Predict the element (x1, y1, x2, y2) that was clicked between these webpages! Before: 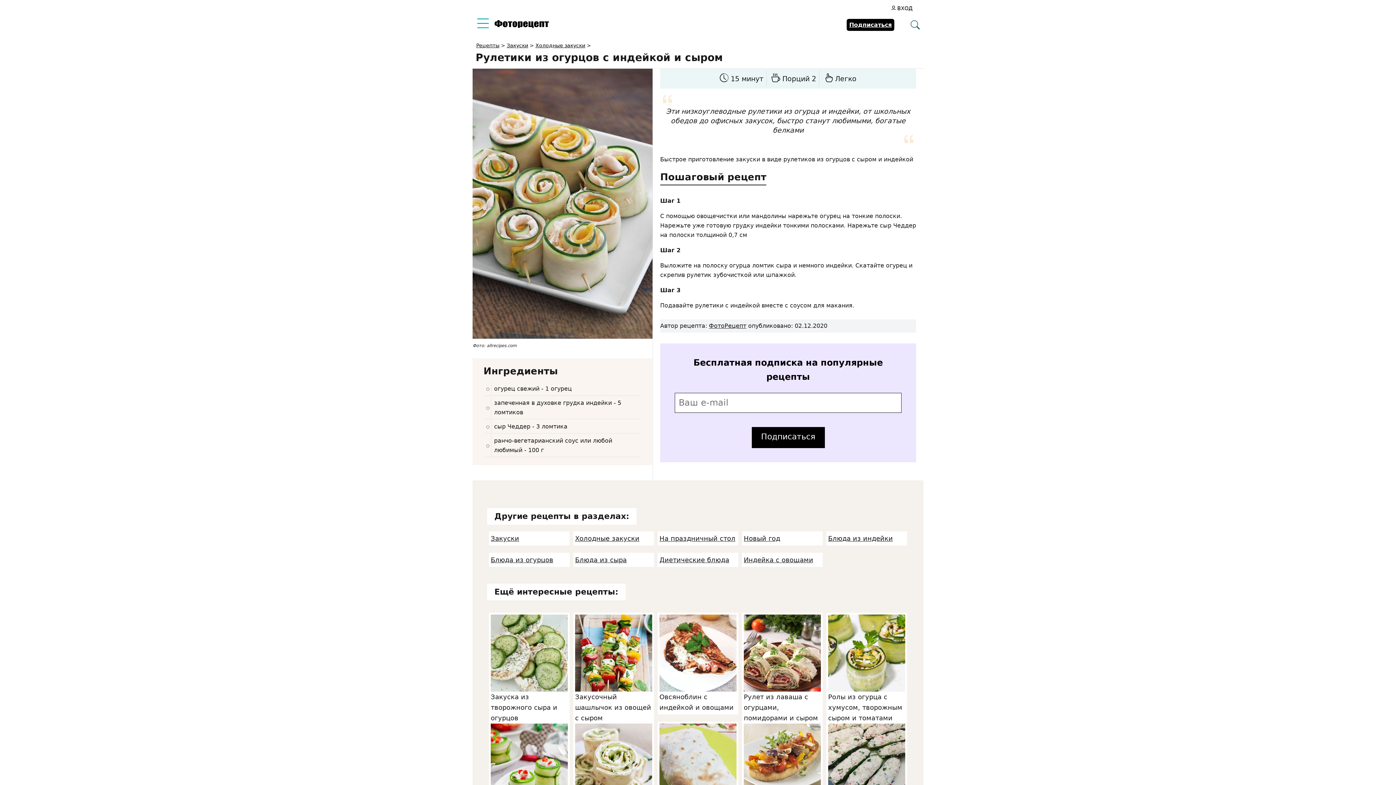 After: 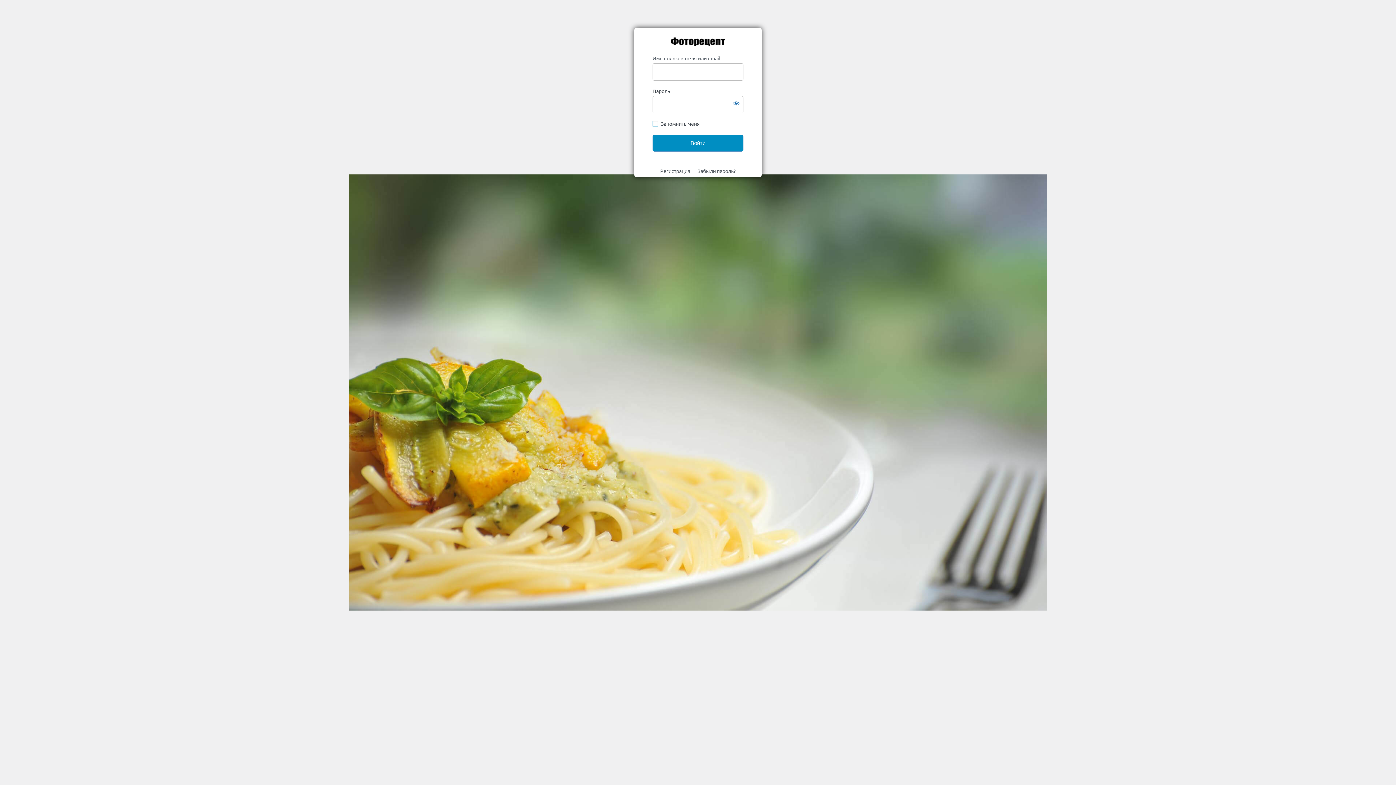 Action: label: ВХОД bbox: (890, 2, 912, 10)